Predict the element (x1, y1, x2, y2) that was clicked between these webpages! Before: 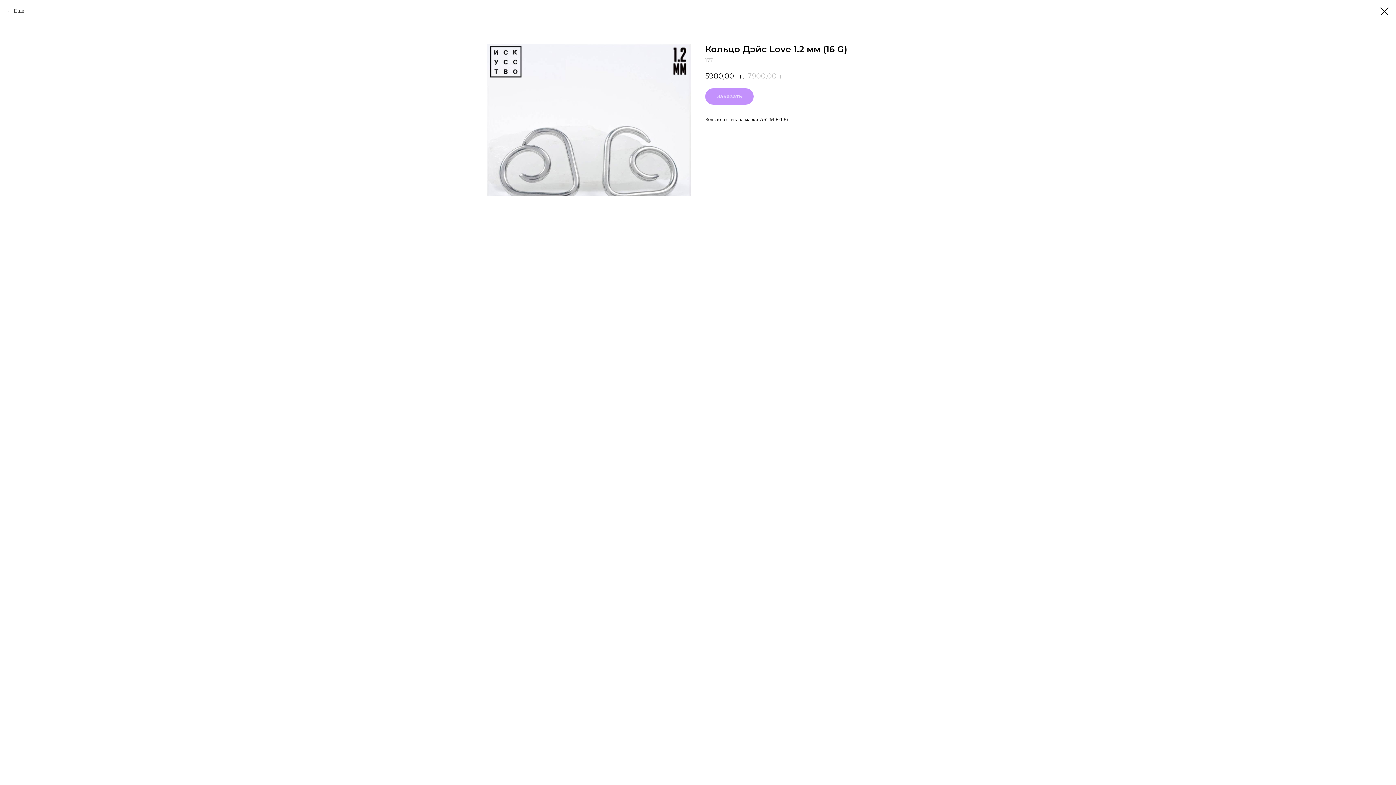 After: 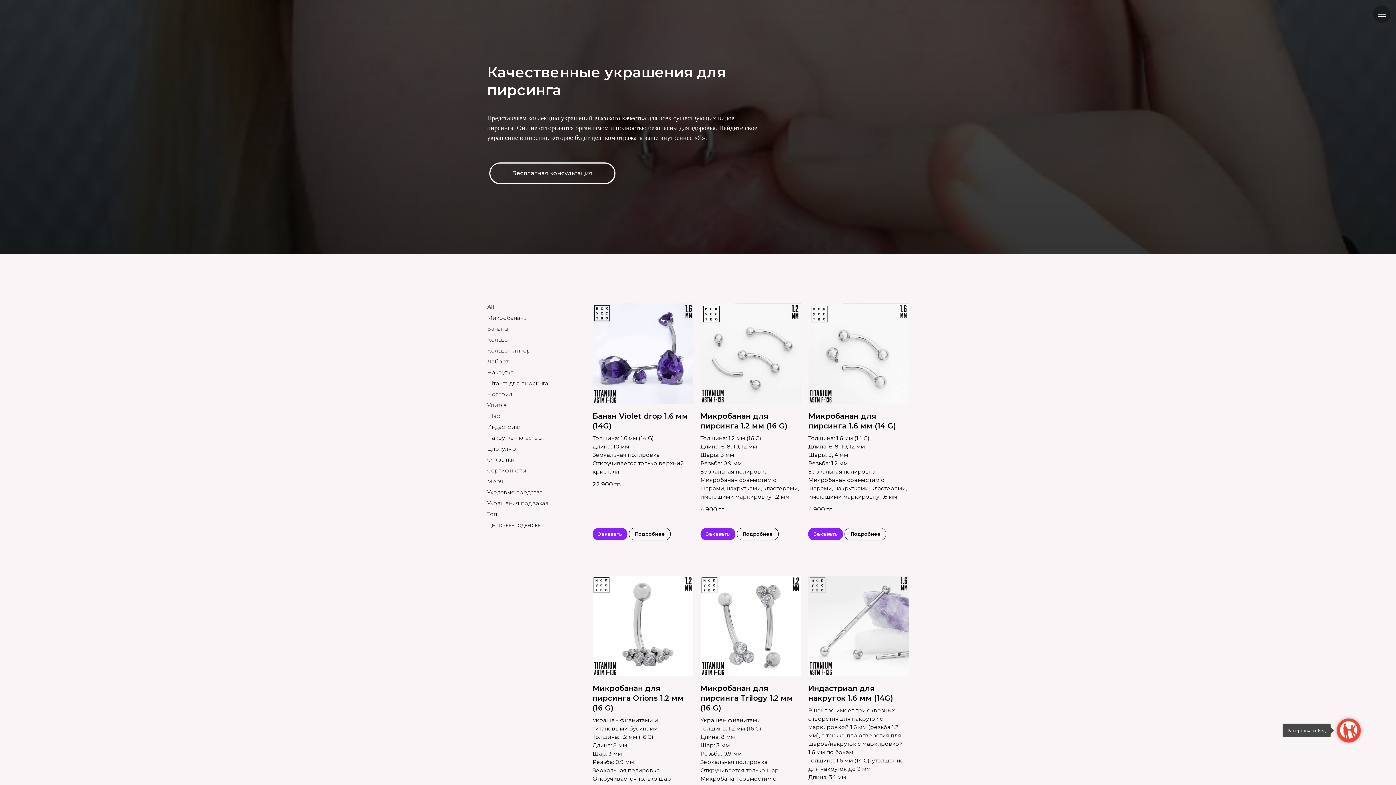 Action: bbox: (1380, 7, 1389, 15)